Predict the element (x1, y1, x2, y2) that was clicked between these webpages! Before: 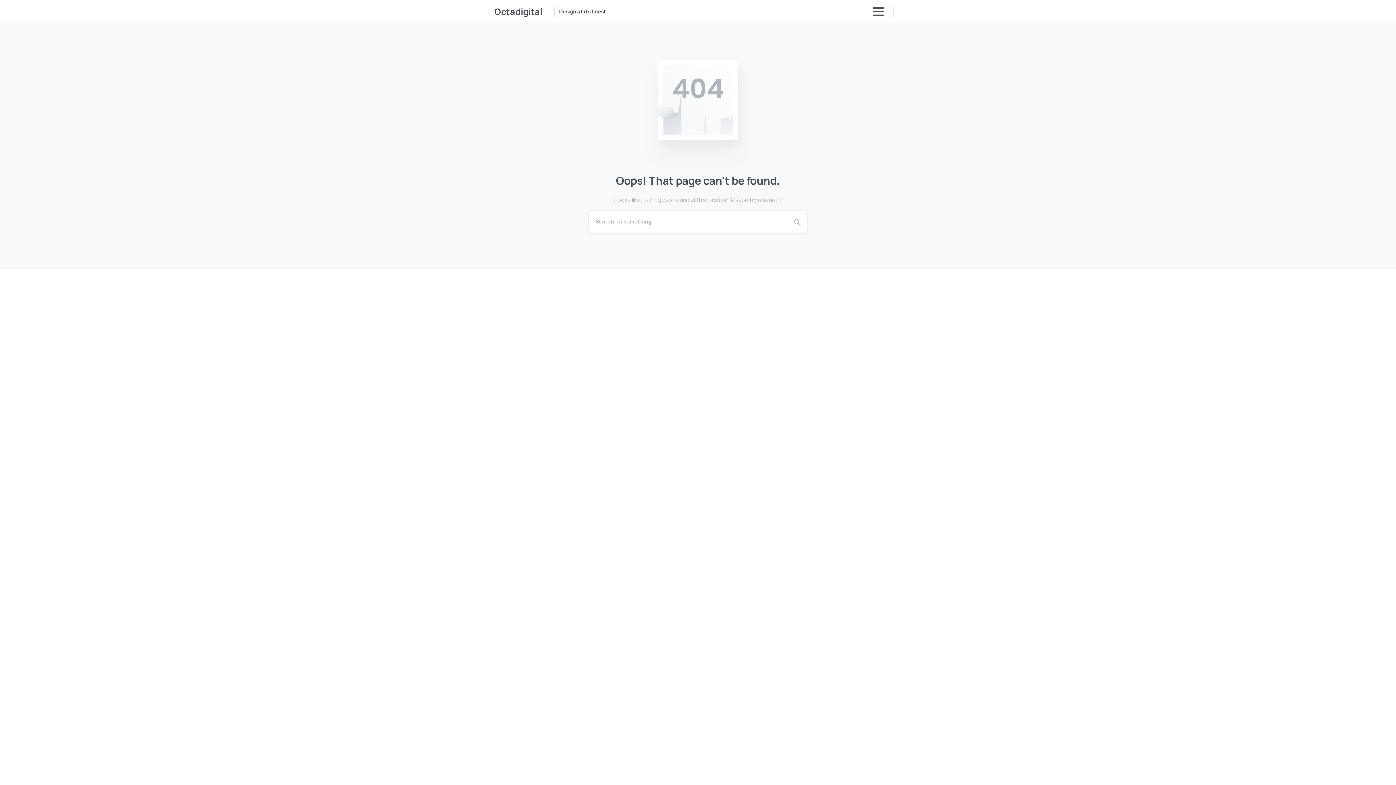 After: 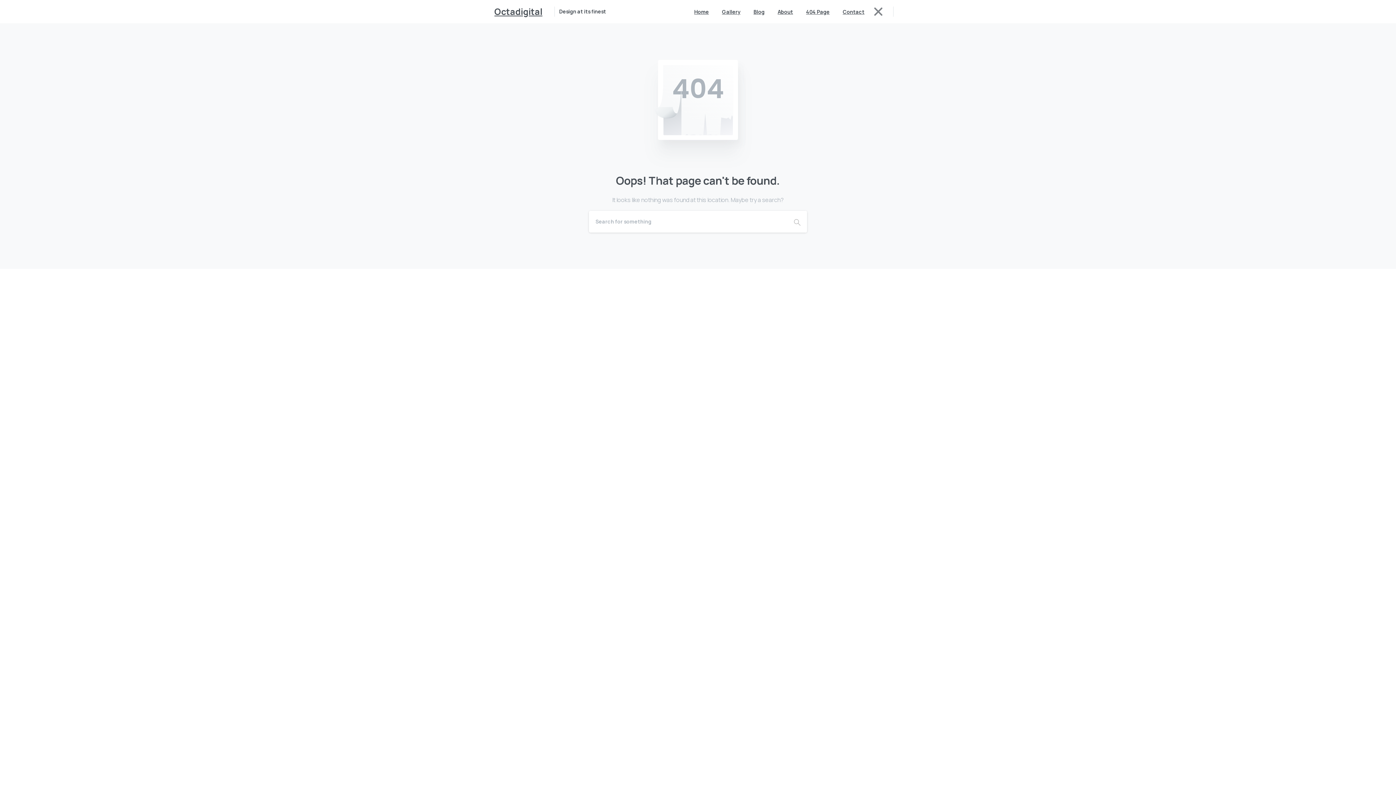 Action: label: Toggle navigation bbox: (871, 5, 885, 17)